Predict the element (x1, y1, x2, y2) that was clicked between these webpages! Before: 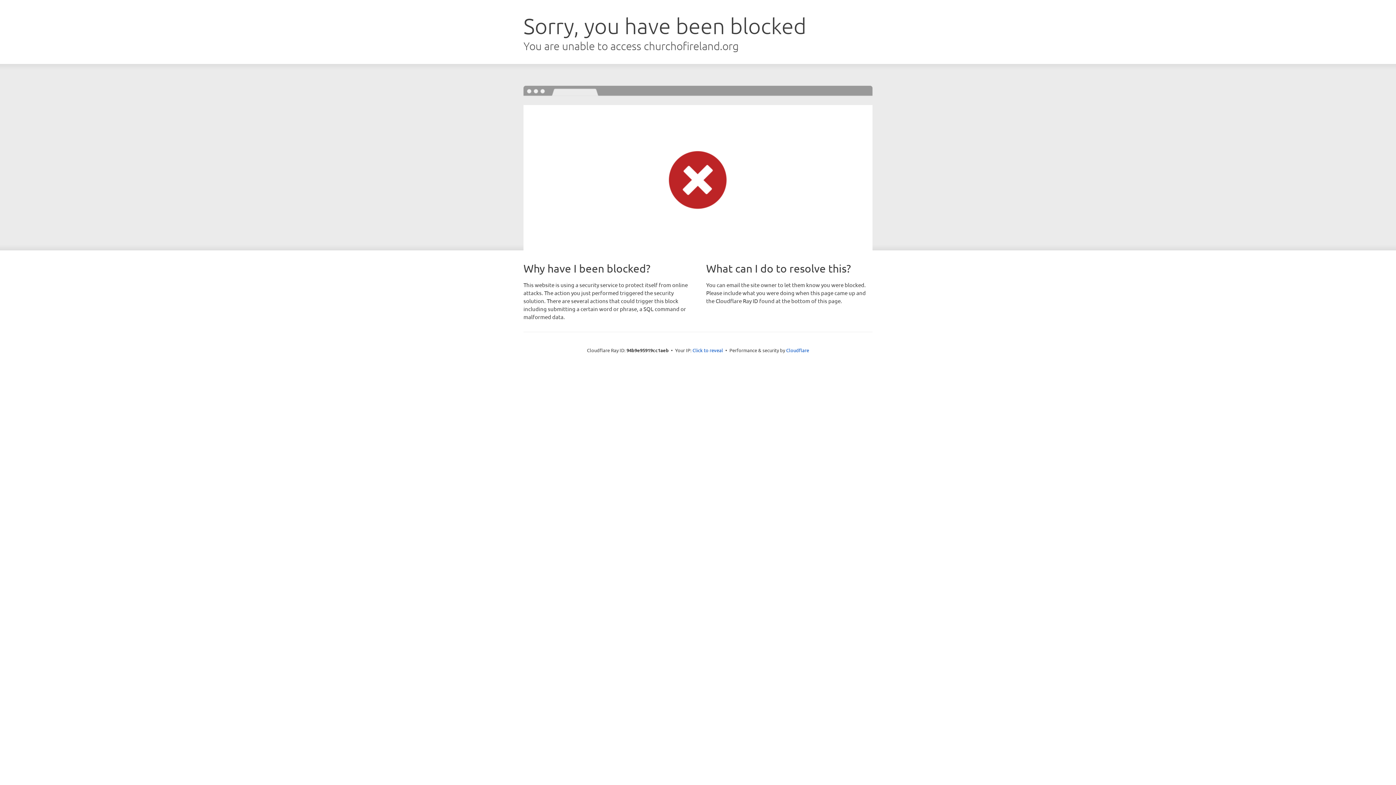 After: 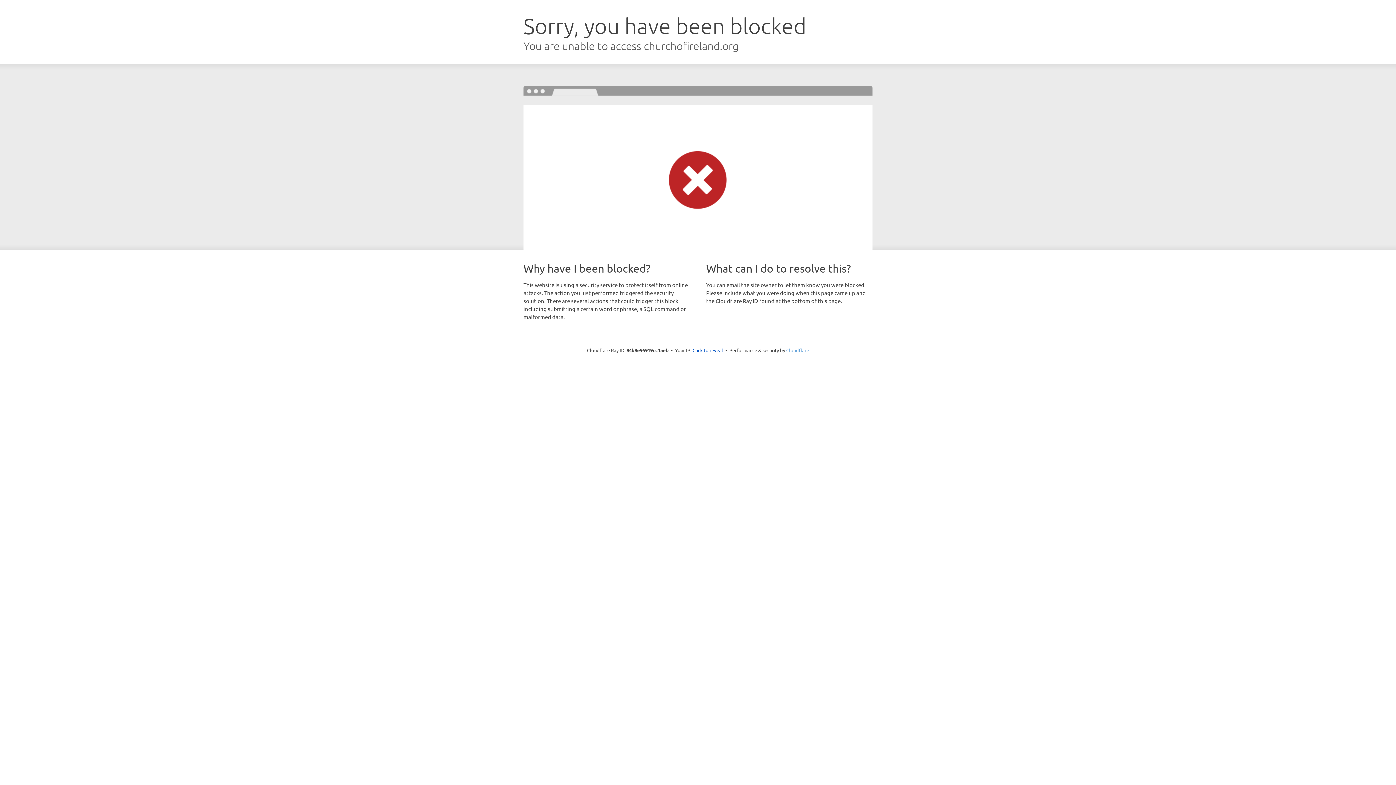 Action: label: Cloudflare bbox: (786, 347, 809, 353)